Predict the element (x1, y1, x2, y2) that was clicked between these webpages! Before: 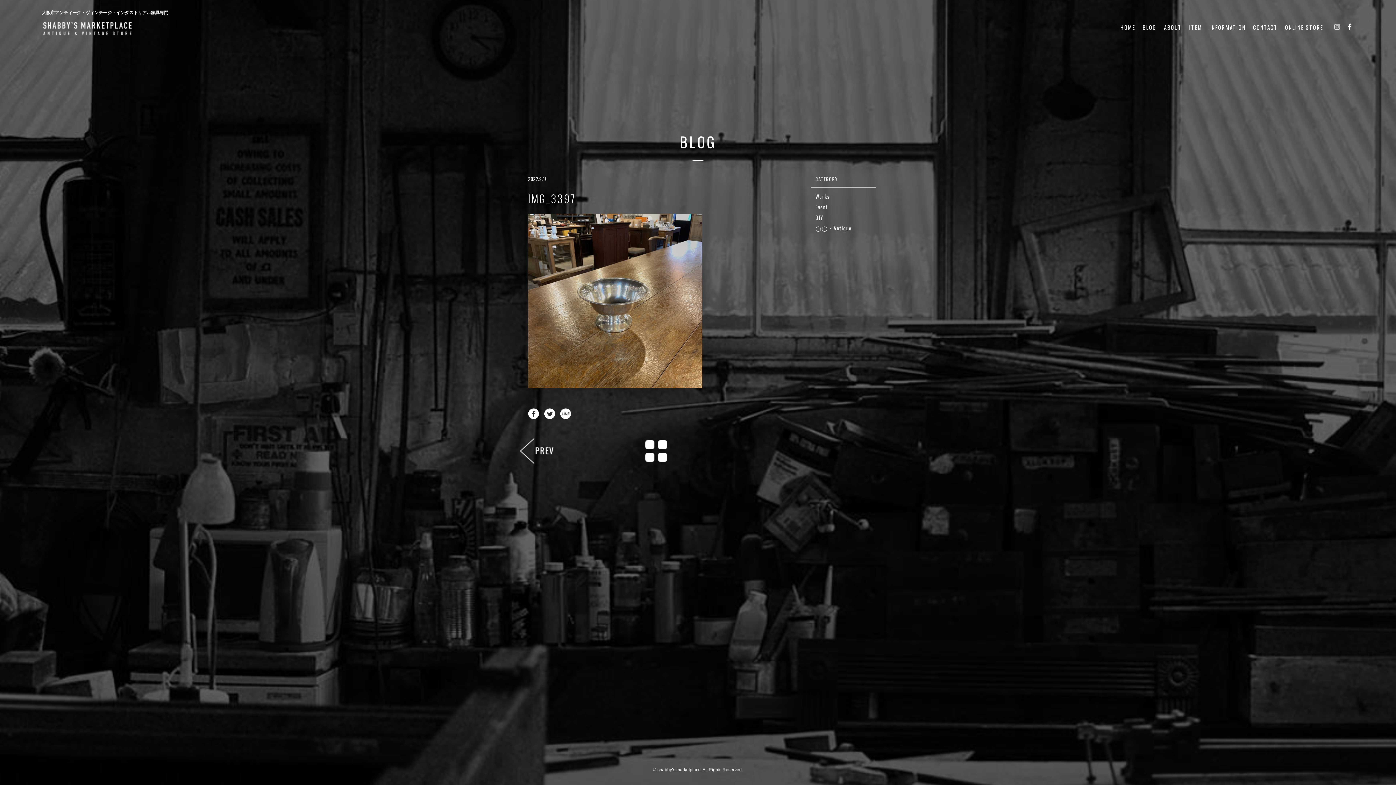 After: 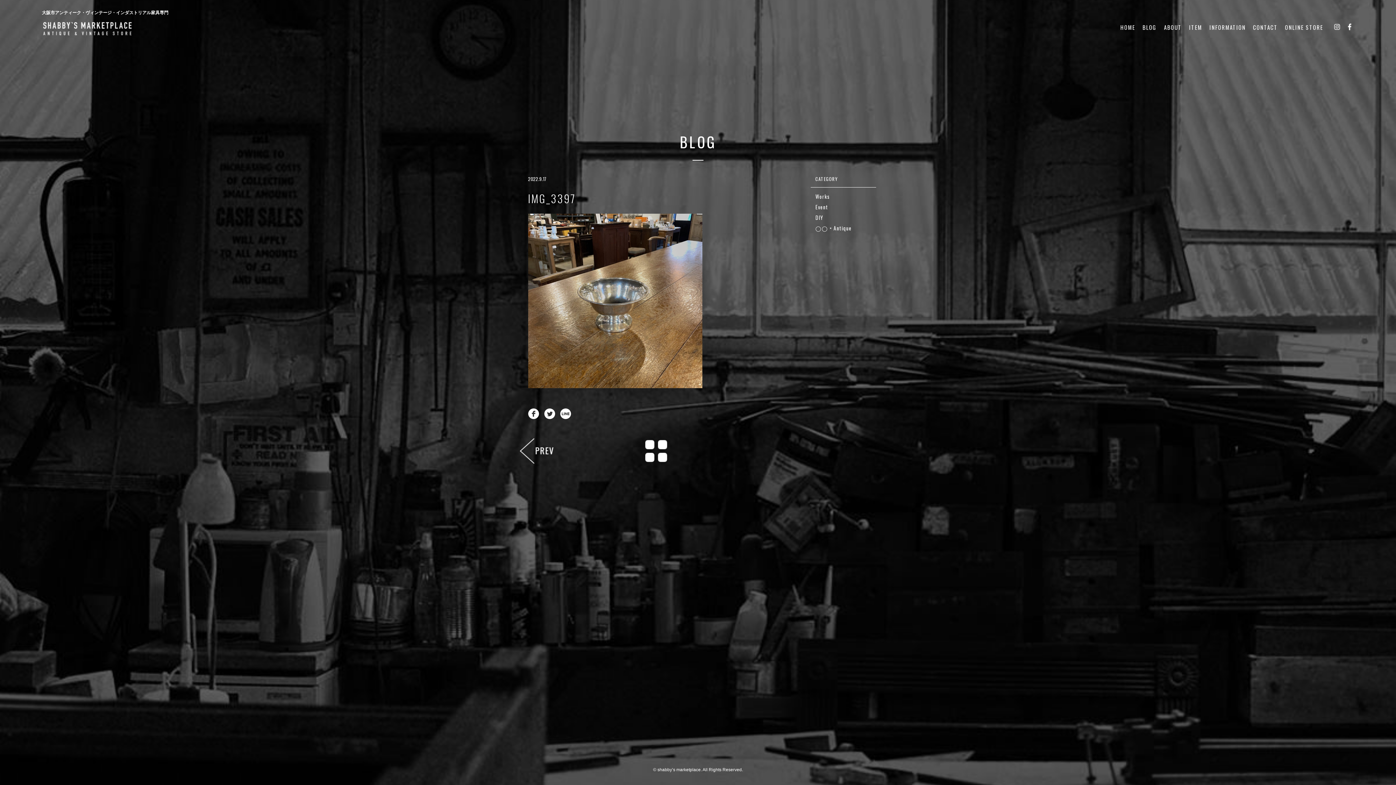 Action: bbox: (544, 408, 555, 421)